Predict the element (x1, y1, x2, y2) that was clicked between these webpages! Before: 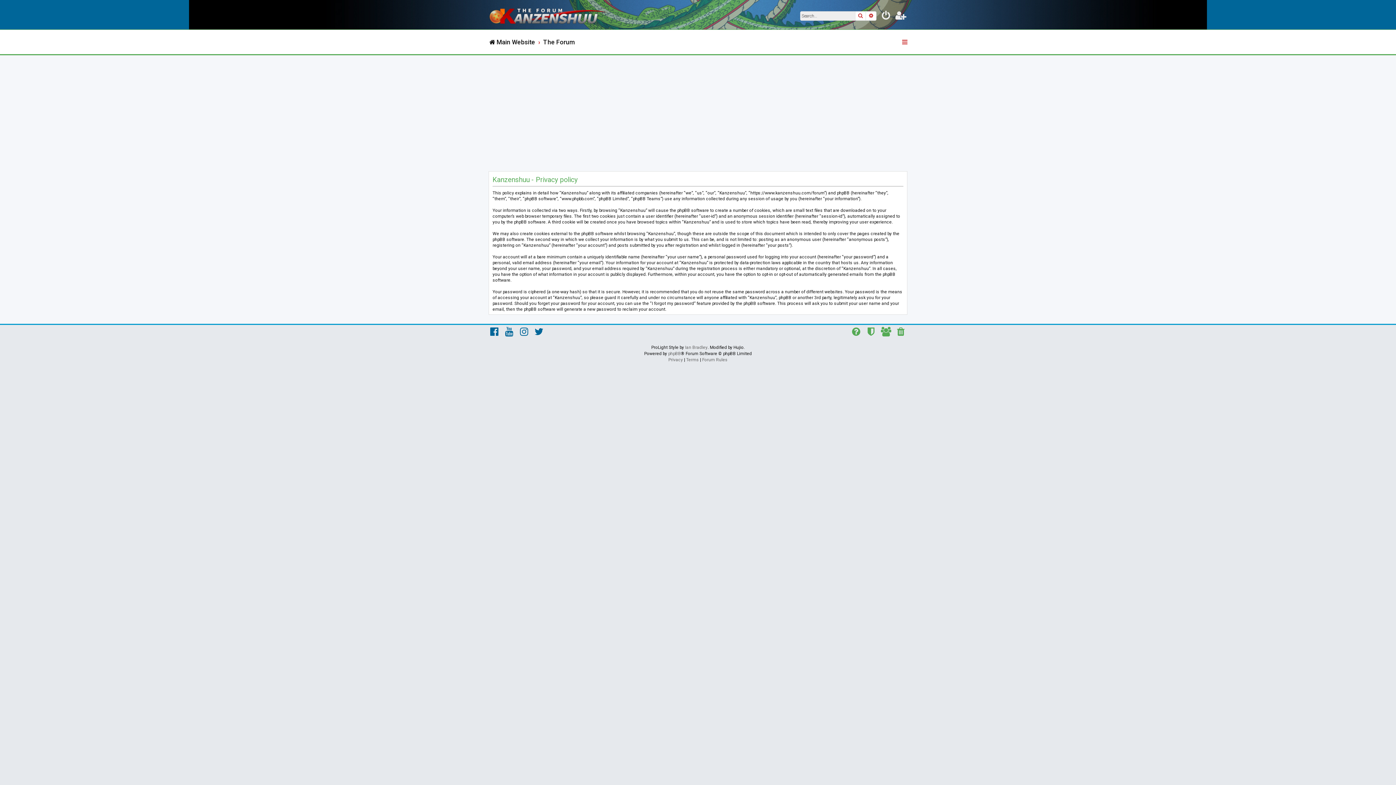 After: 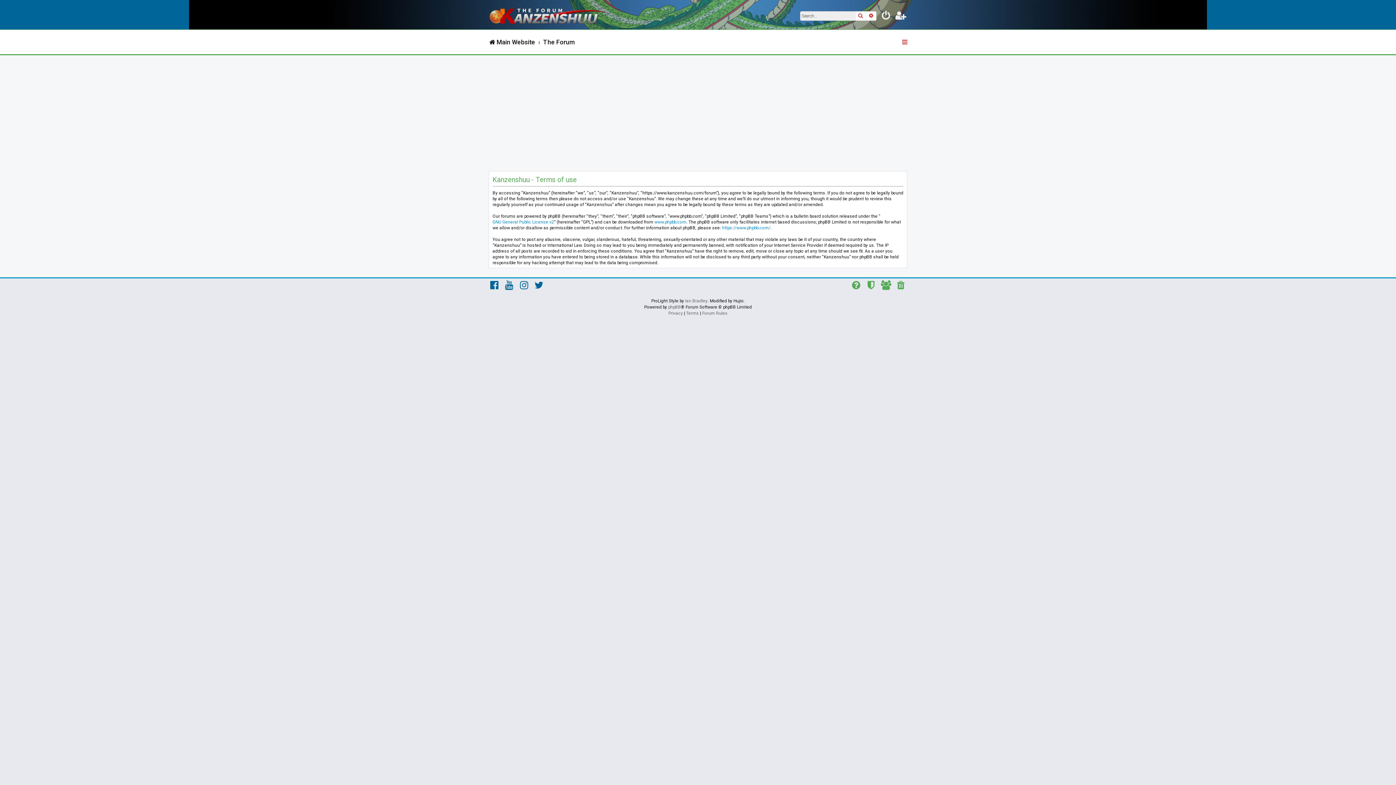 Action: bbox: (686, 357, 699, 362) label: Terms